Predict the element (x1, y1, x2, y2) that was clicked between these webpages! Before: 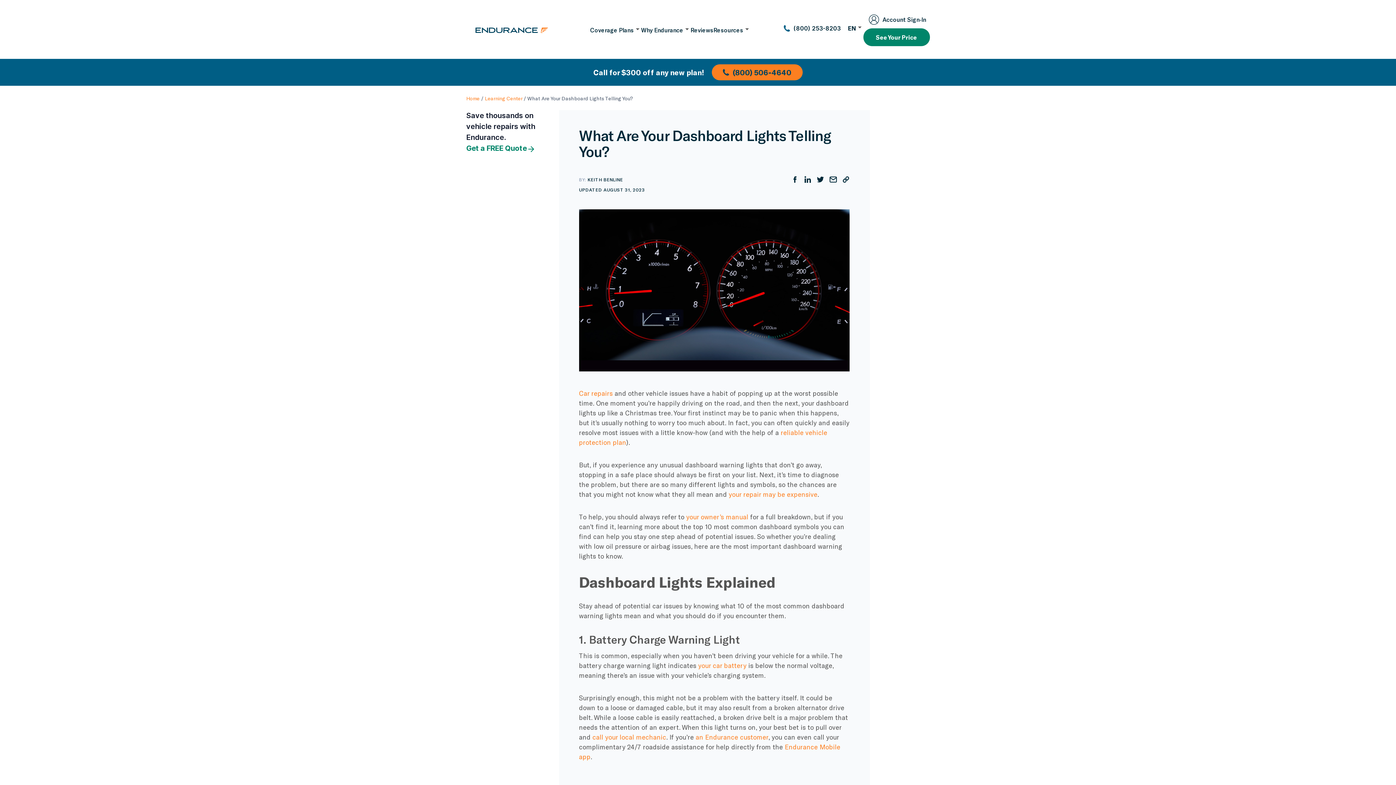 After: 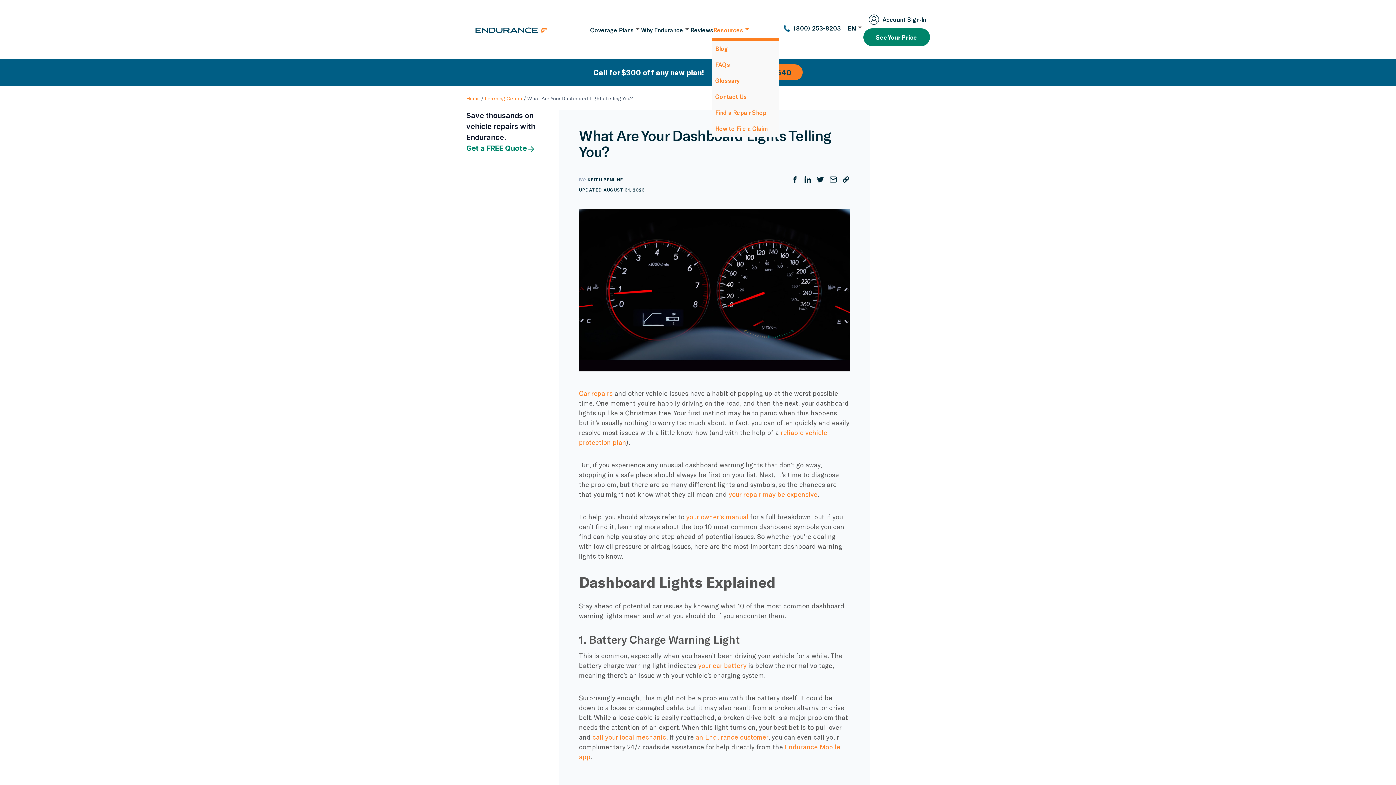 Action: label: Resources bbox: (713, 19, 750, 40)